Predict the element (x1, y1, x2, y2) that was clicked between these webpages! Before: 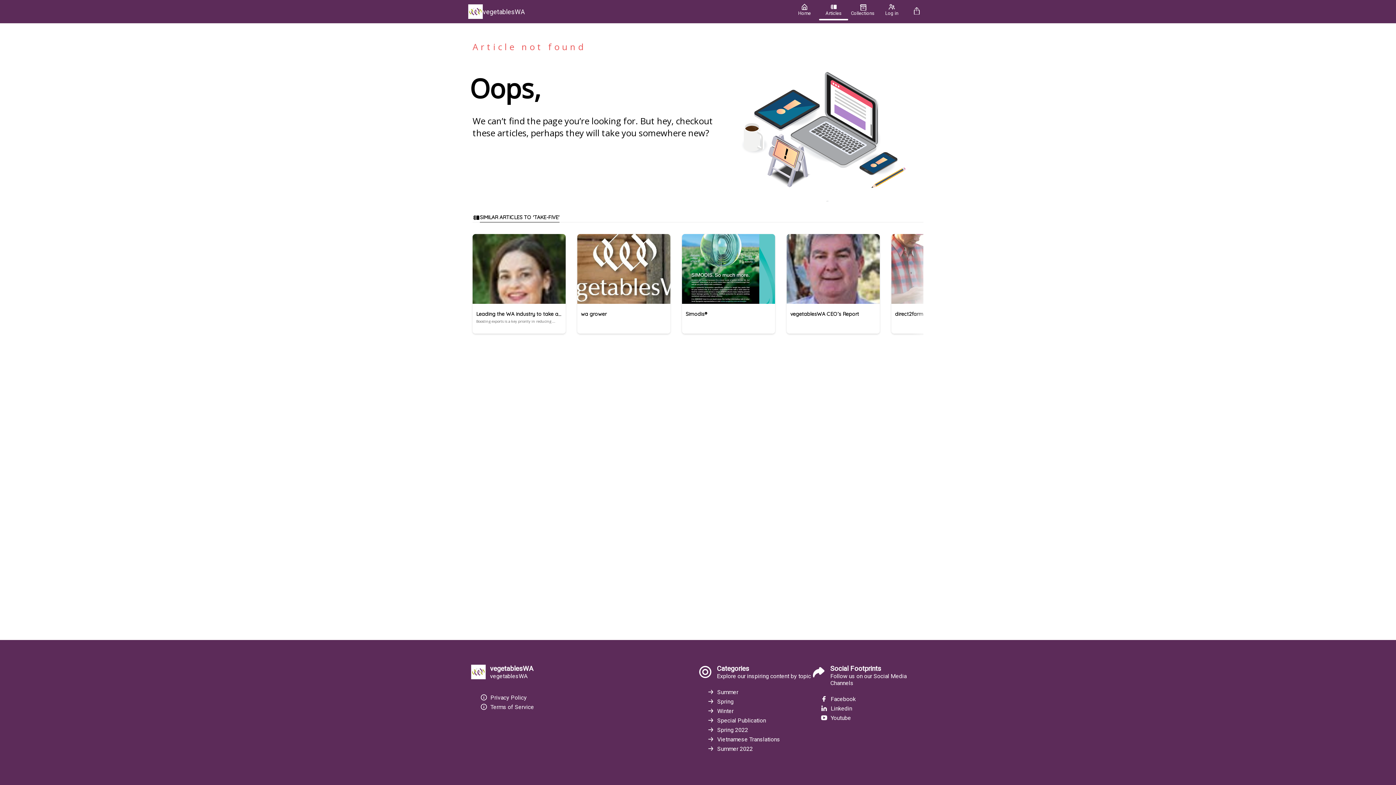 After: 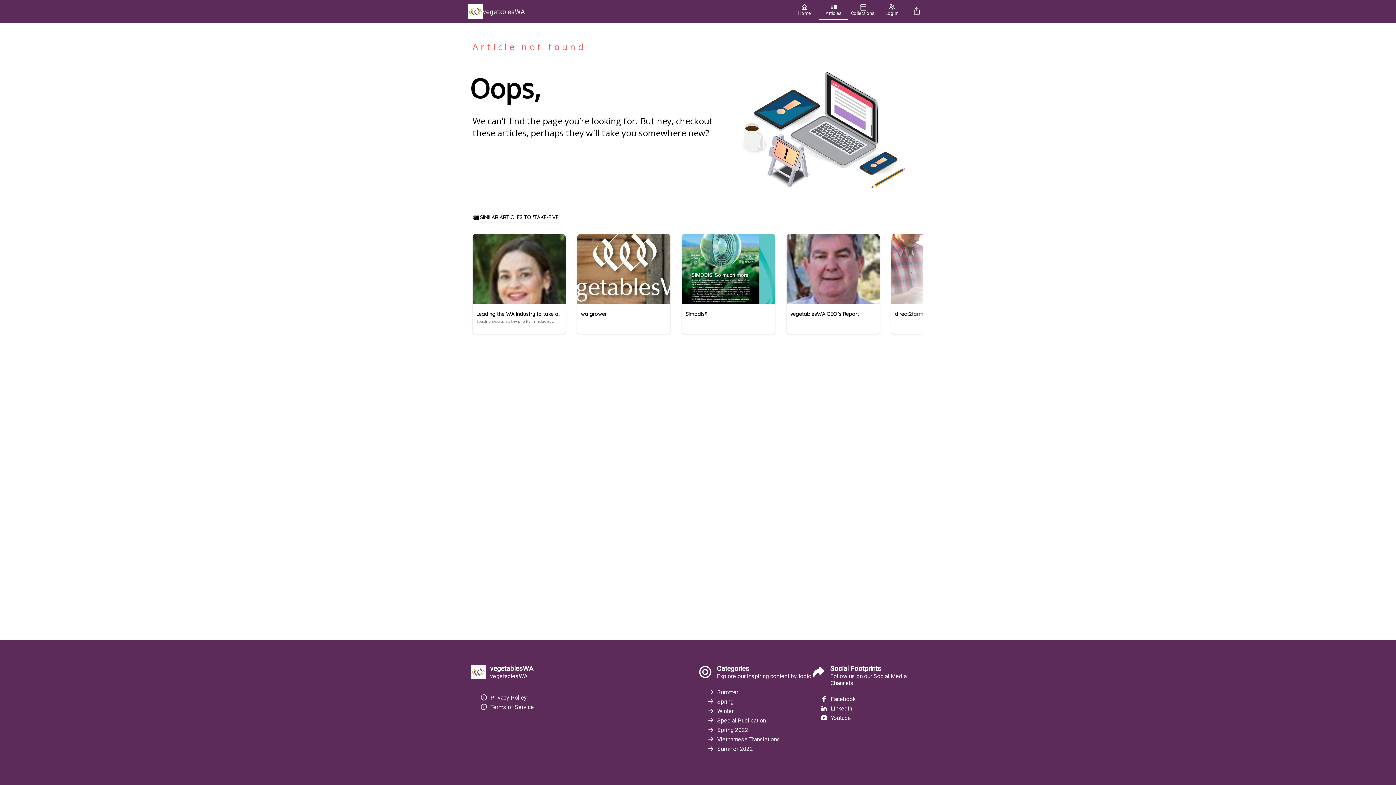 Action: label: Privacy Policy bbox: (480, 694, 698, 701)